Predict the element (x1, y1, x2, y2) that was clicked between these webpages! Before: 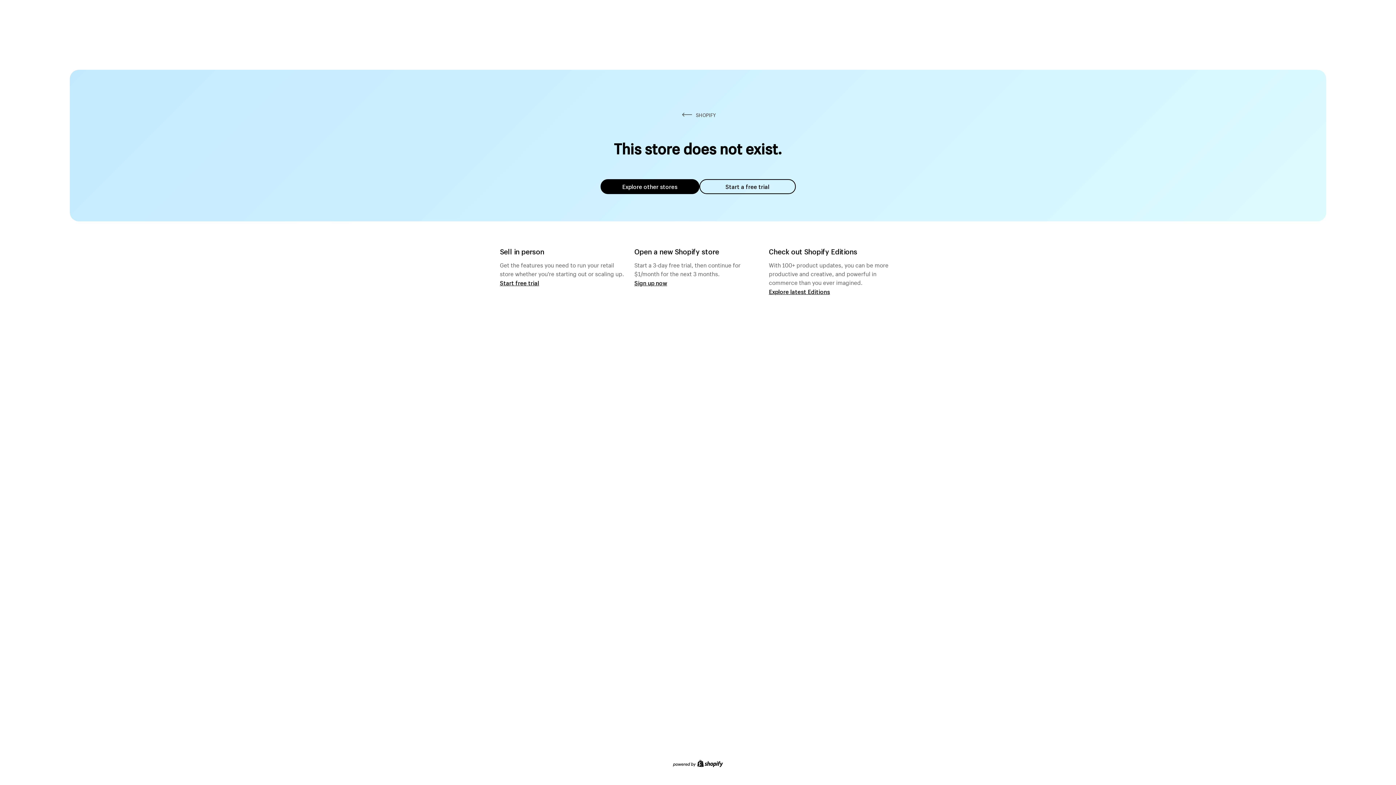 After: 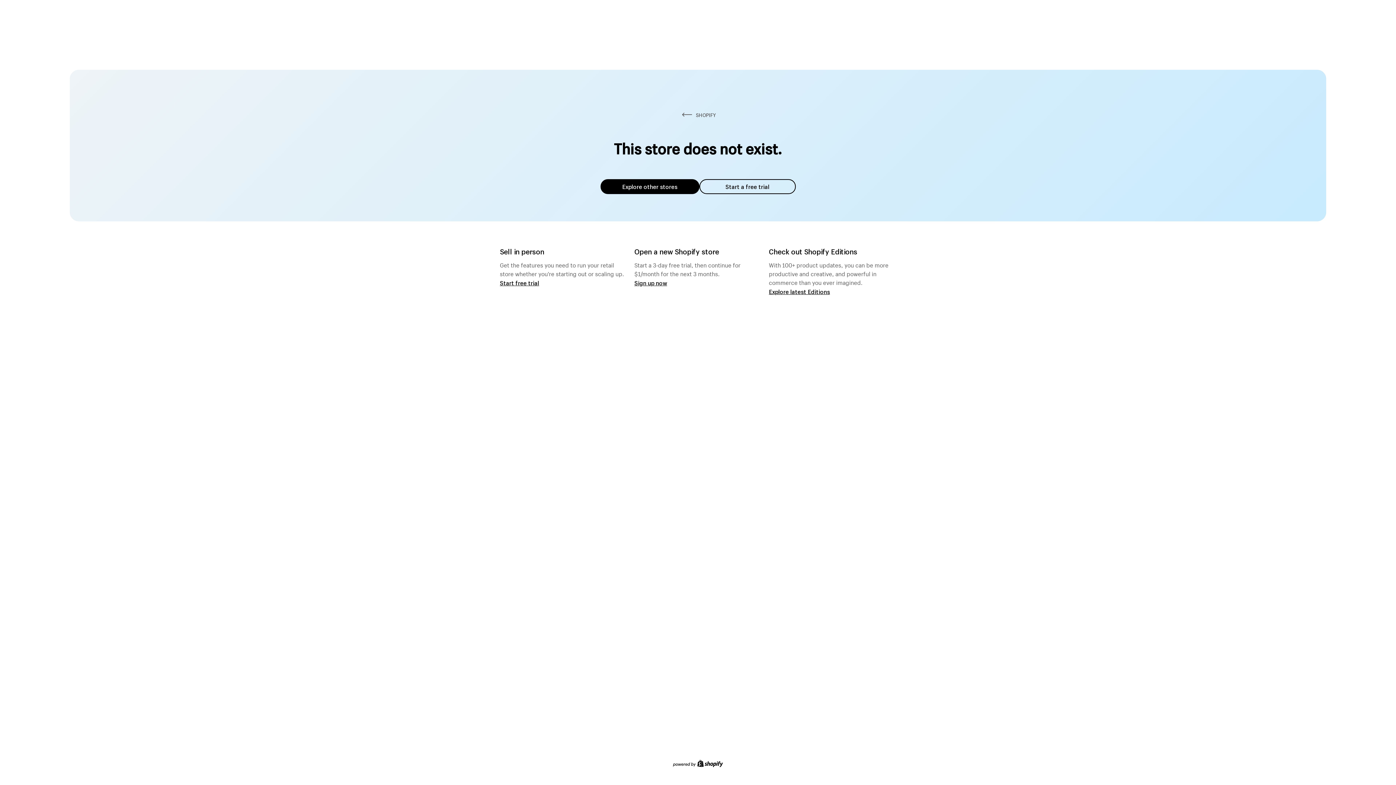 Action: bbox: (600, 179, 699, 194) label: Explore other stores